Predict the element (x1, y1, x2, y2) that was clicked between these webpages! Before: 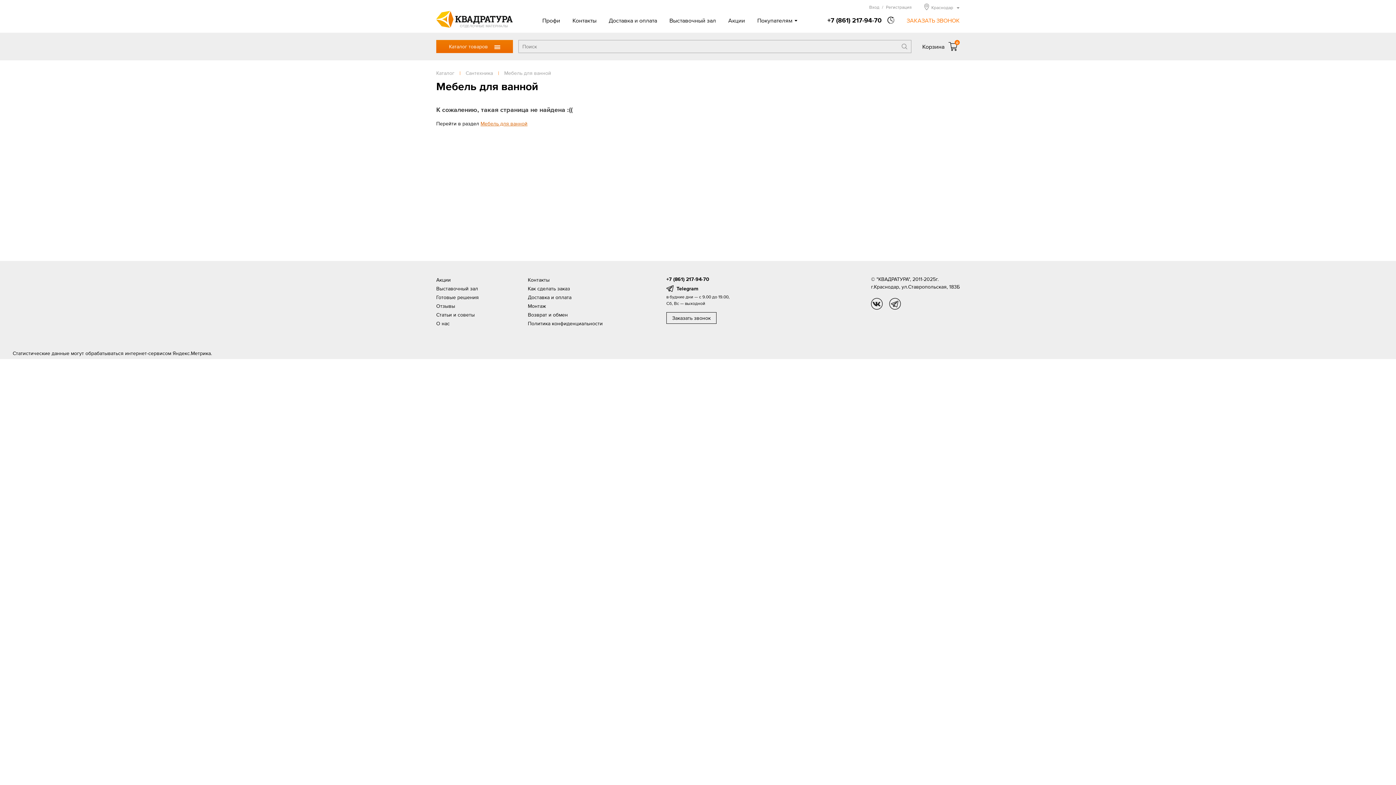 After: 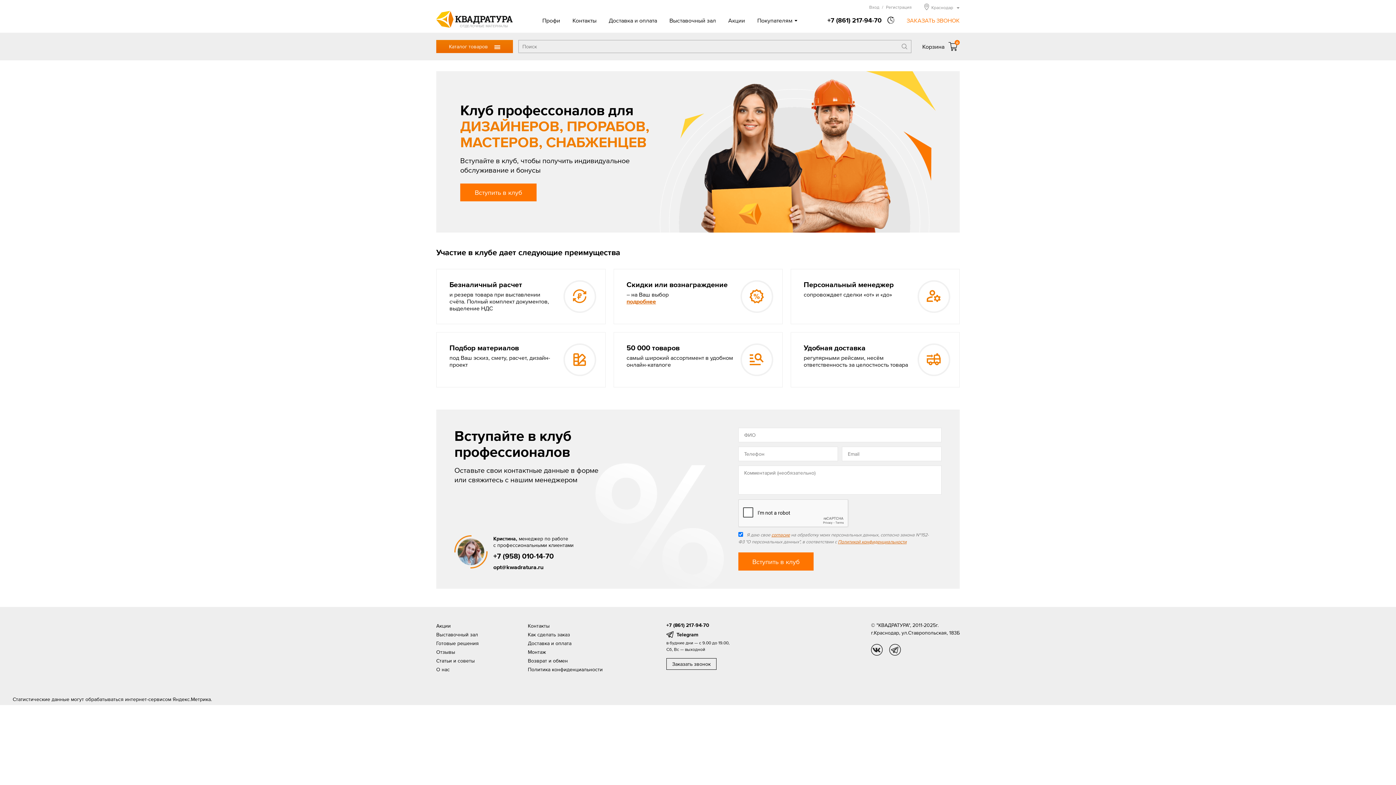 Action: bbox: (538, 13, 563, 27) label: Профи